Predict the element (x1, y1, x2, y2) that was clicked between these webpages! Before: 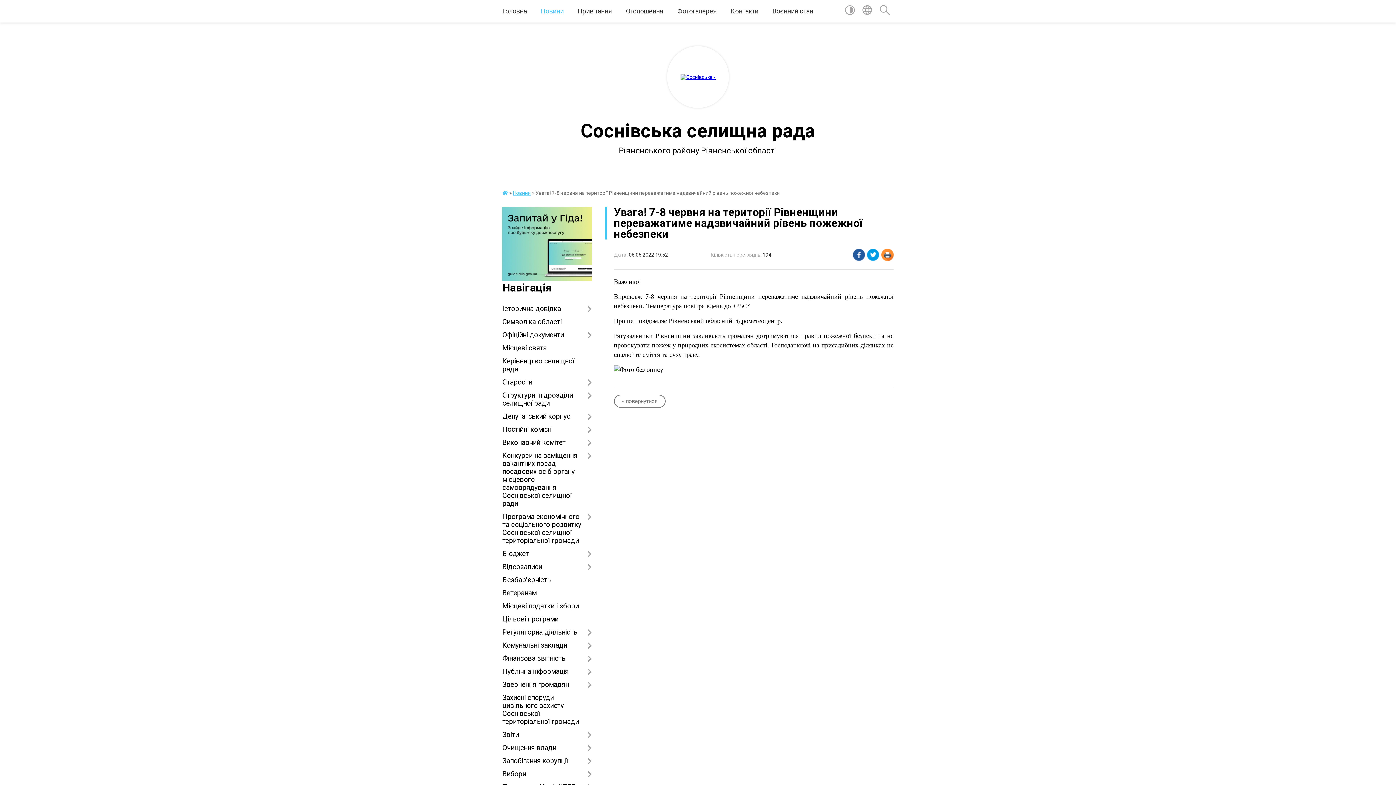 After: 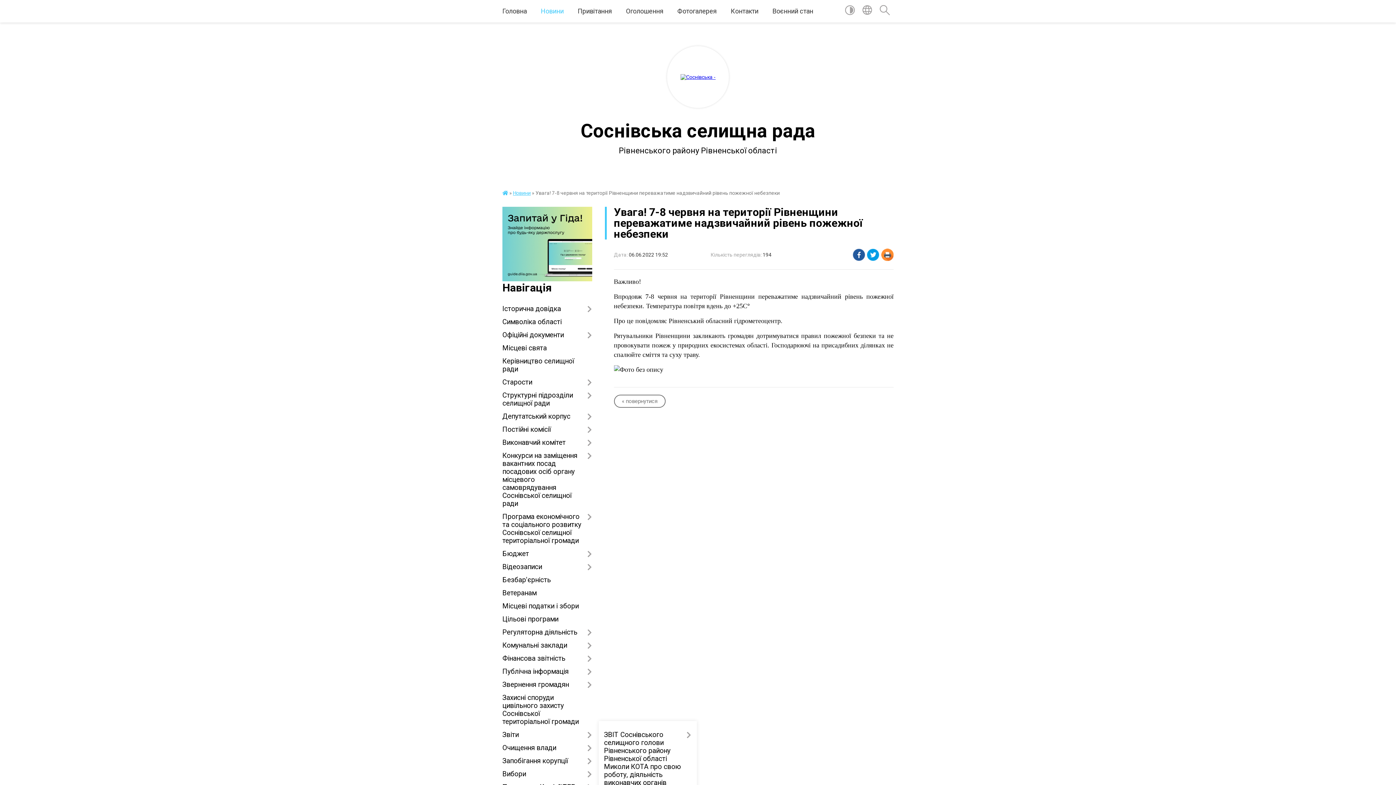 Action: bbox: (502, 728, 592, 741) label: Звіти